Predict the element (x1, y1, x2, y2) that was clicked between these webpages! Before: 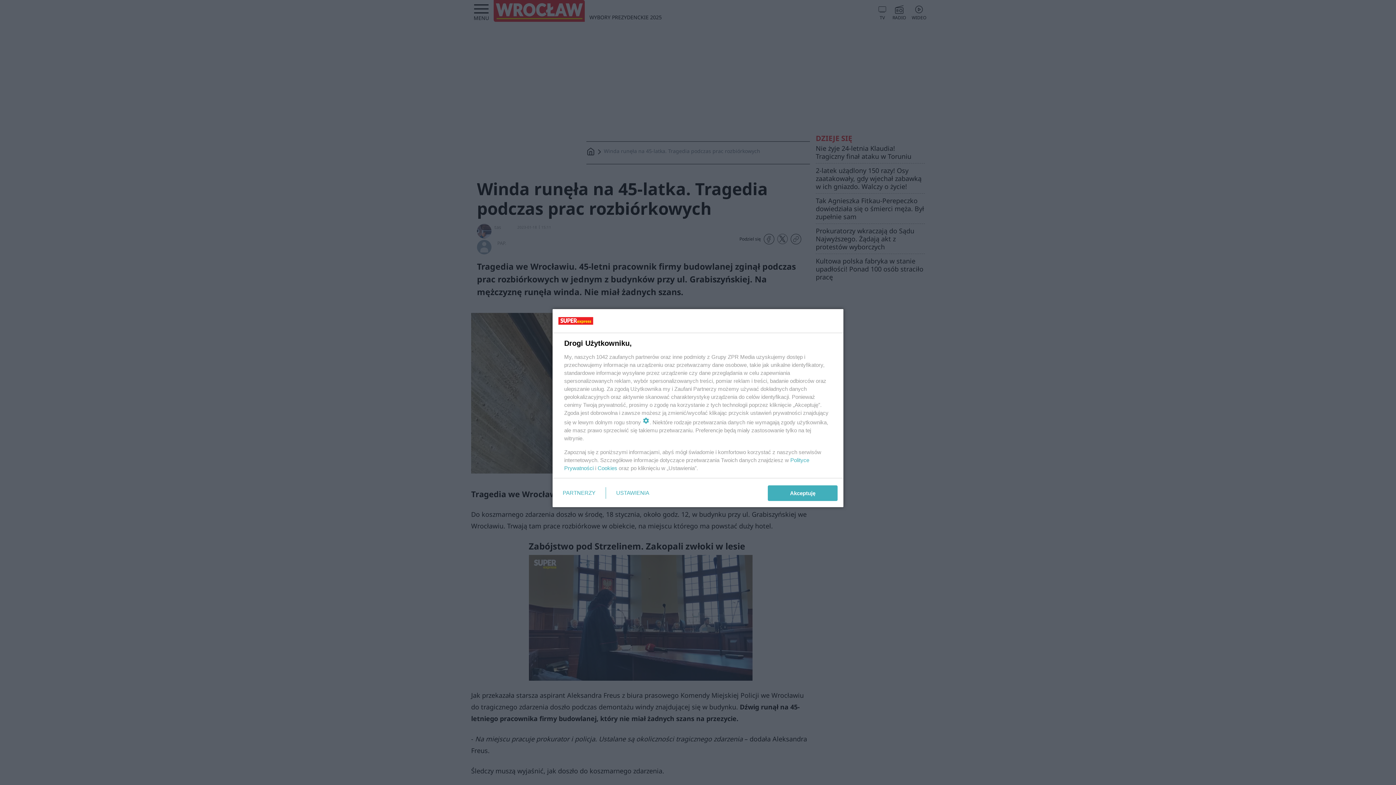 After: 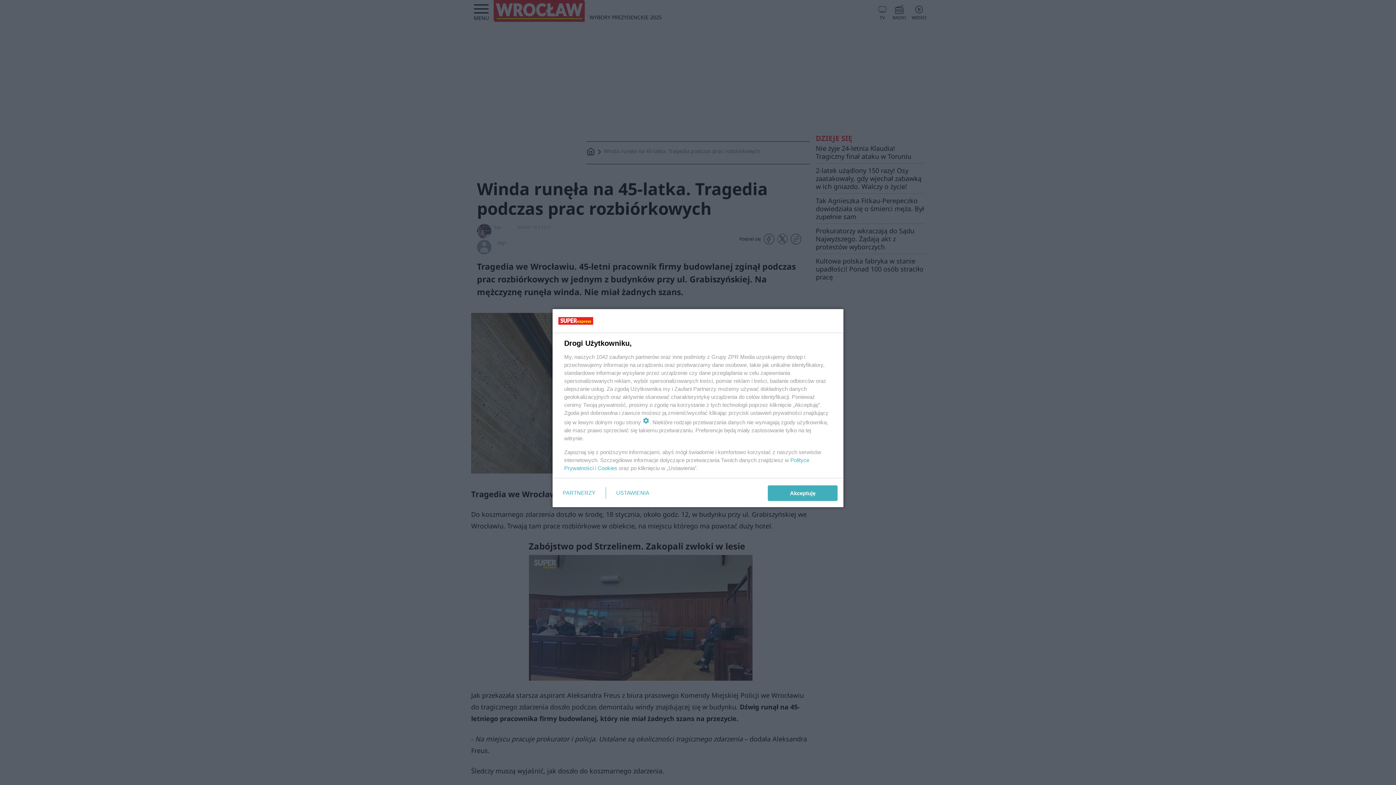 Action: bbox: (597, 465, 617, 471) label: Cookies